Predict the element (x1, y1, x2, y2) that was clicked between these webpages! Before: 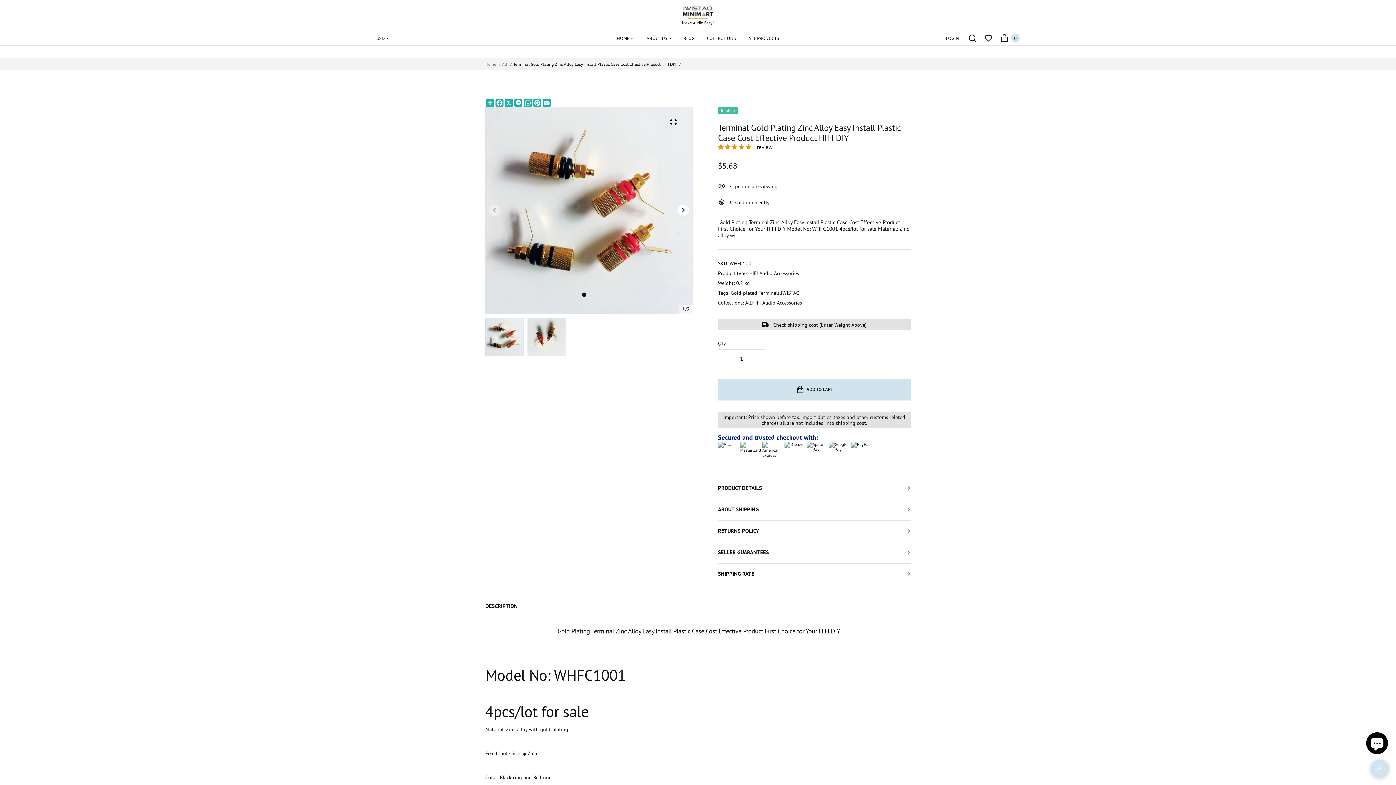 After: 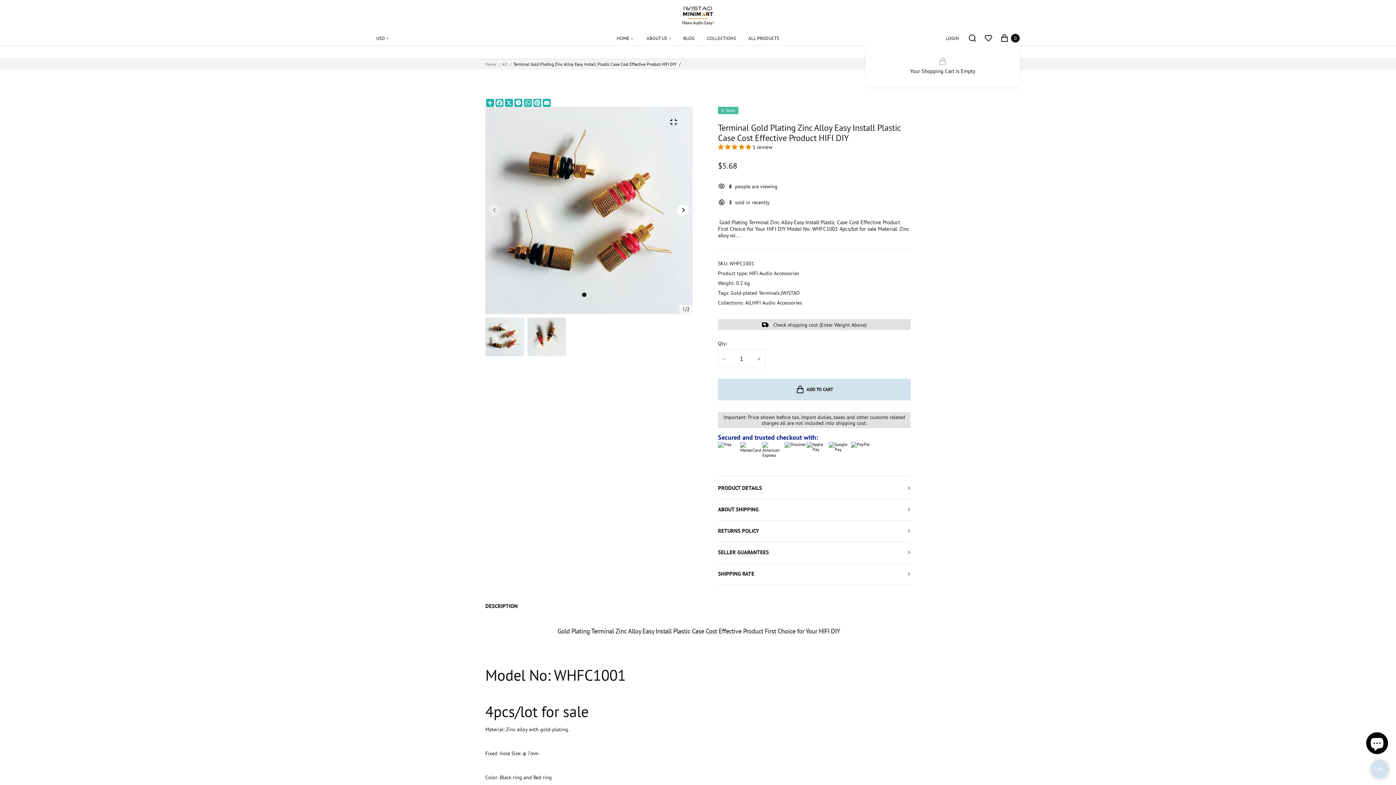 Action: bbox: (1000, 33, 1020, 42) label: 0